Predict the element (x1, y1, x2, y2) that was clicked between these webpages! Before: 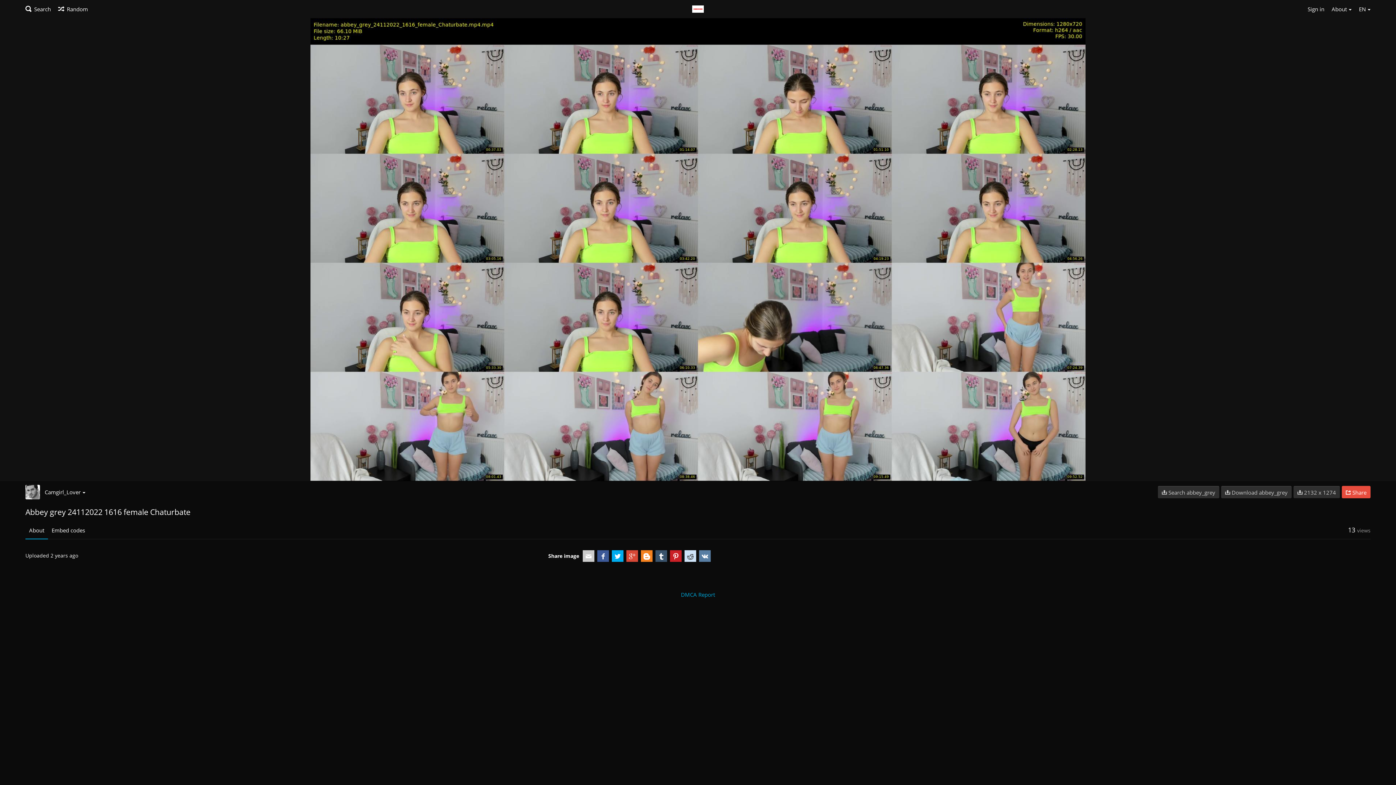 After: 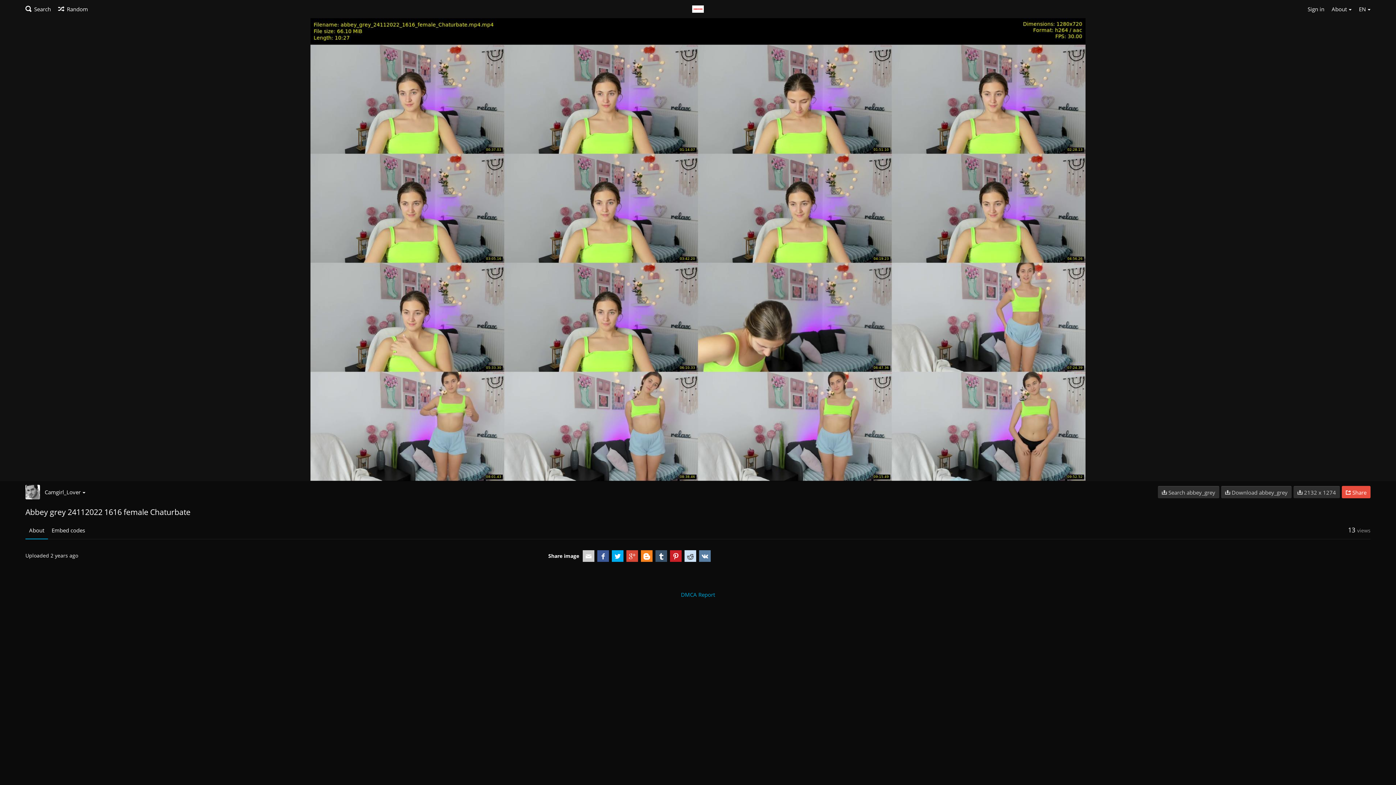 Action: bbox: (25, 521, 48, 539) label: About